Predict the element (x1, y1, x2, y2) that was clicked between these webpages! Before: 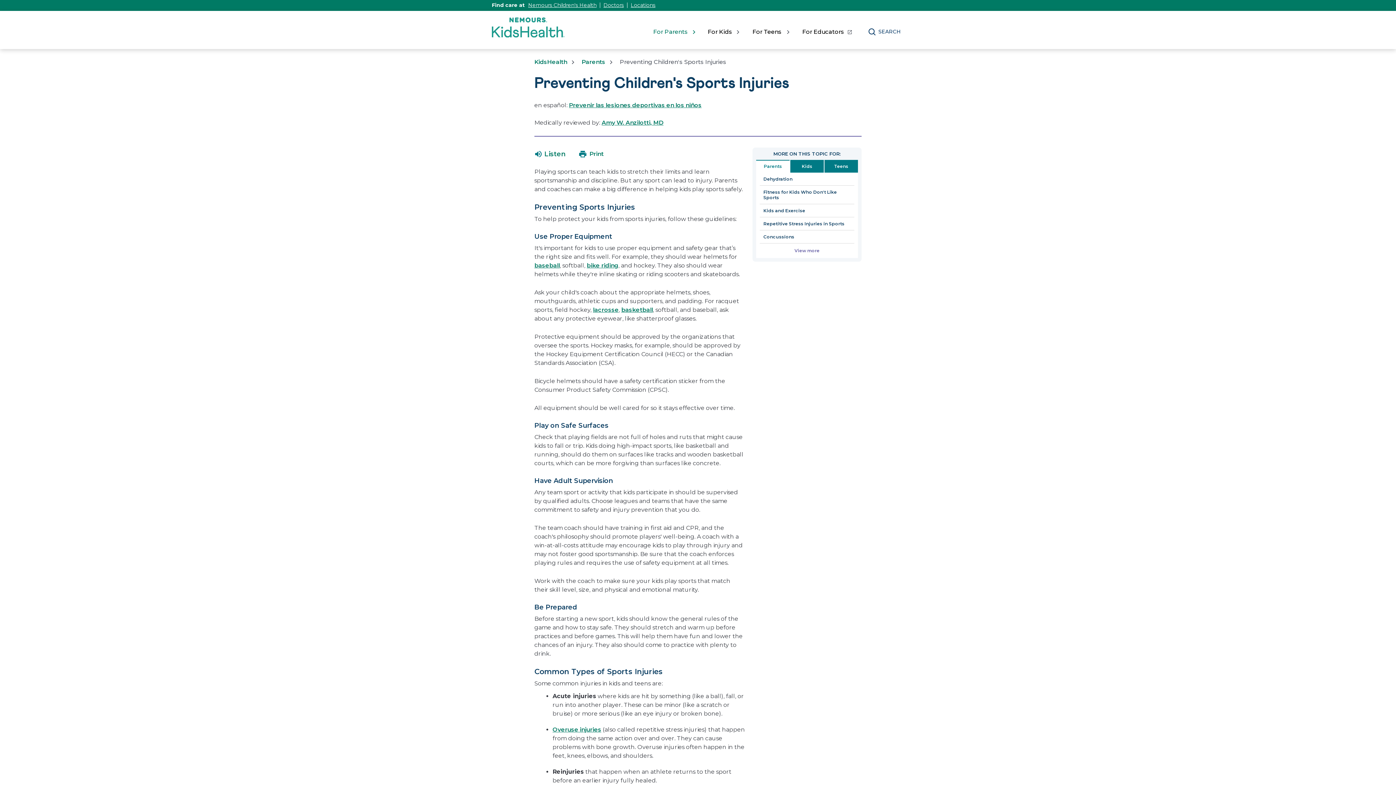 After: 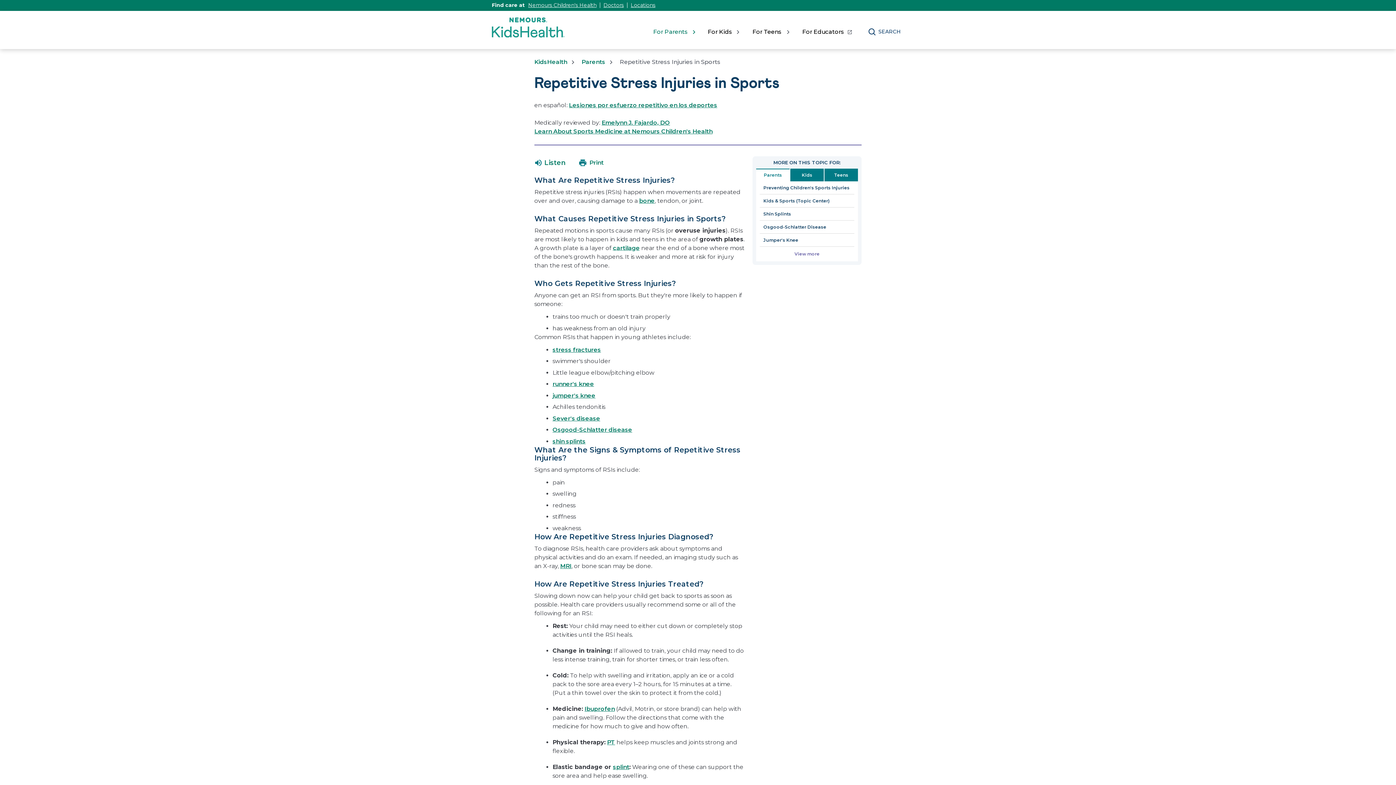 Action: bbox: (552, 726, 601, 733) label: Overuse injuries